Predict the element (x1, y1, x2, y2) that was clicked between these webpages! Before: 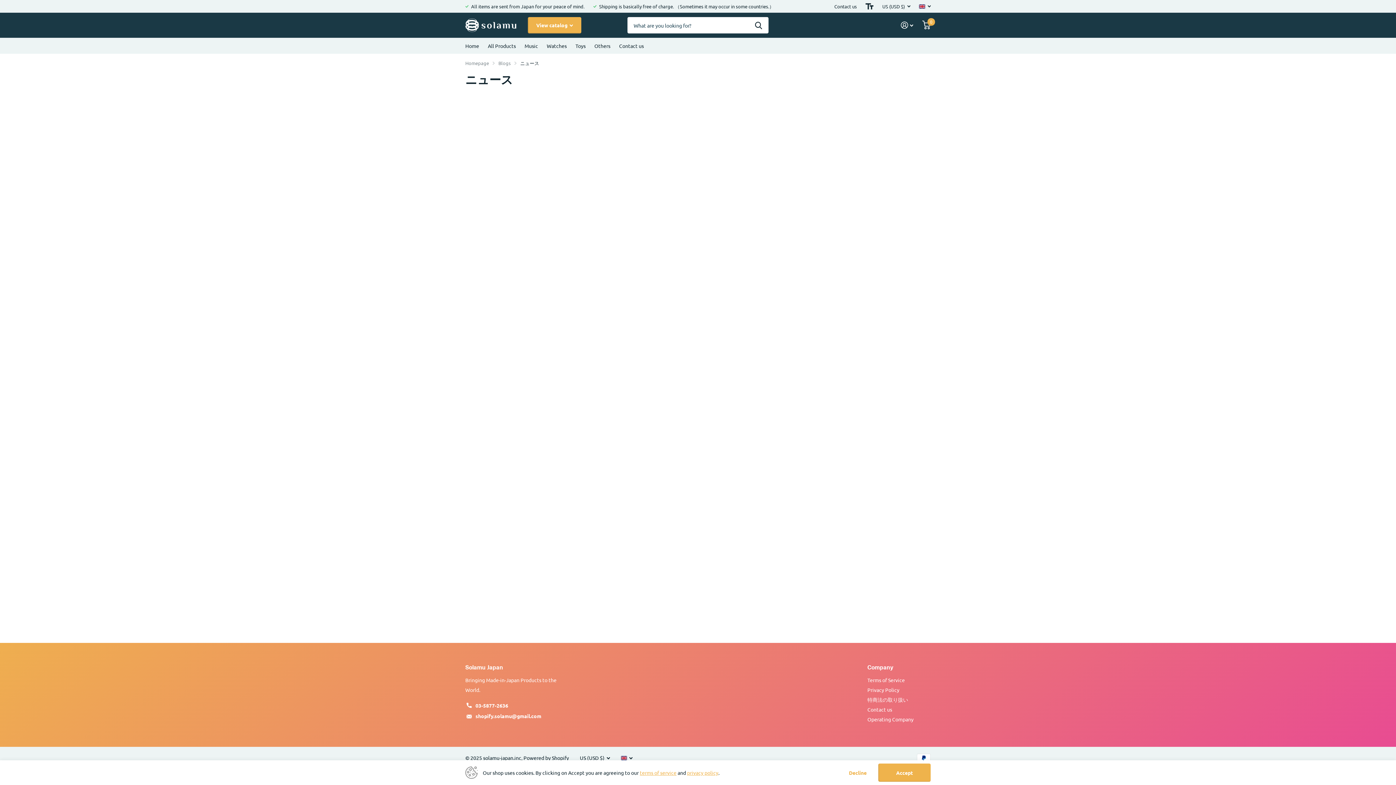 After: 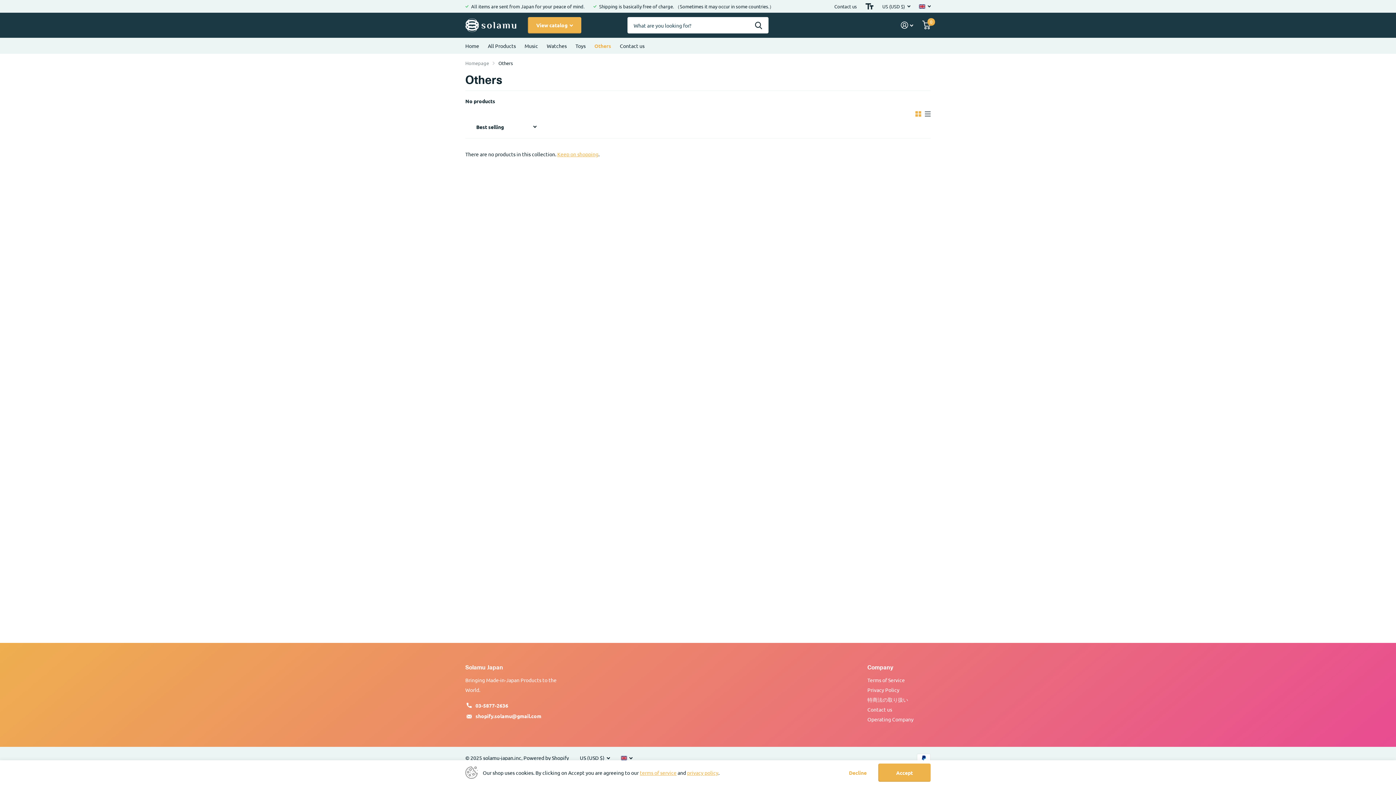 Action: label: Others bbox: (594, 37, 610, 53)